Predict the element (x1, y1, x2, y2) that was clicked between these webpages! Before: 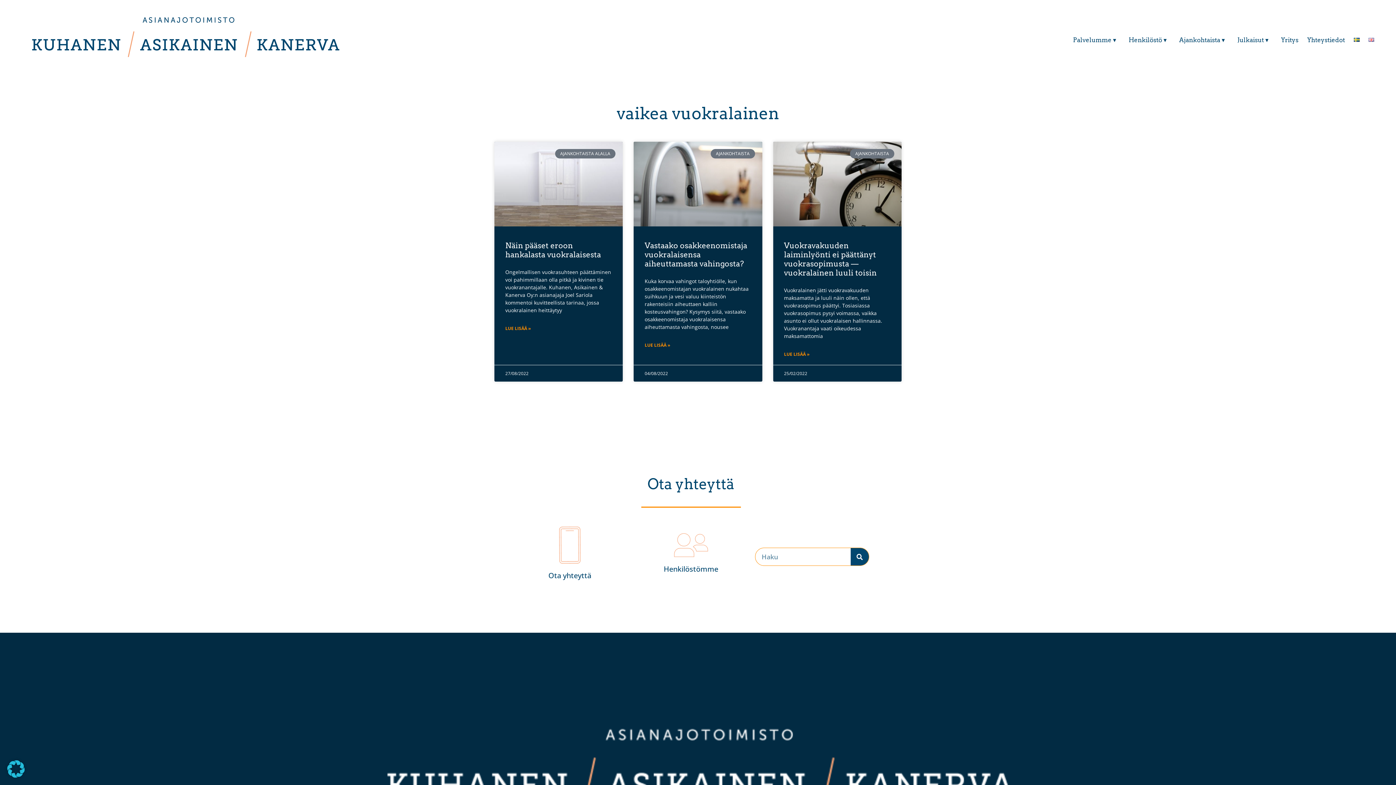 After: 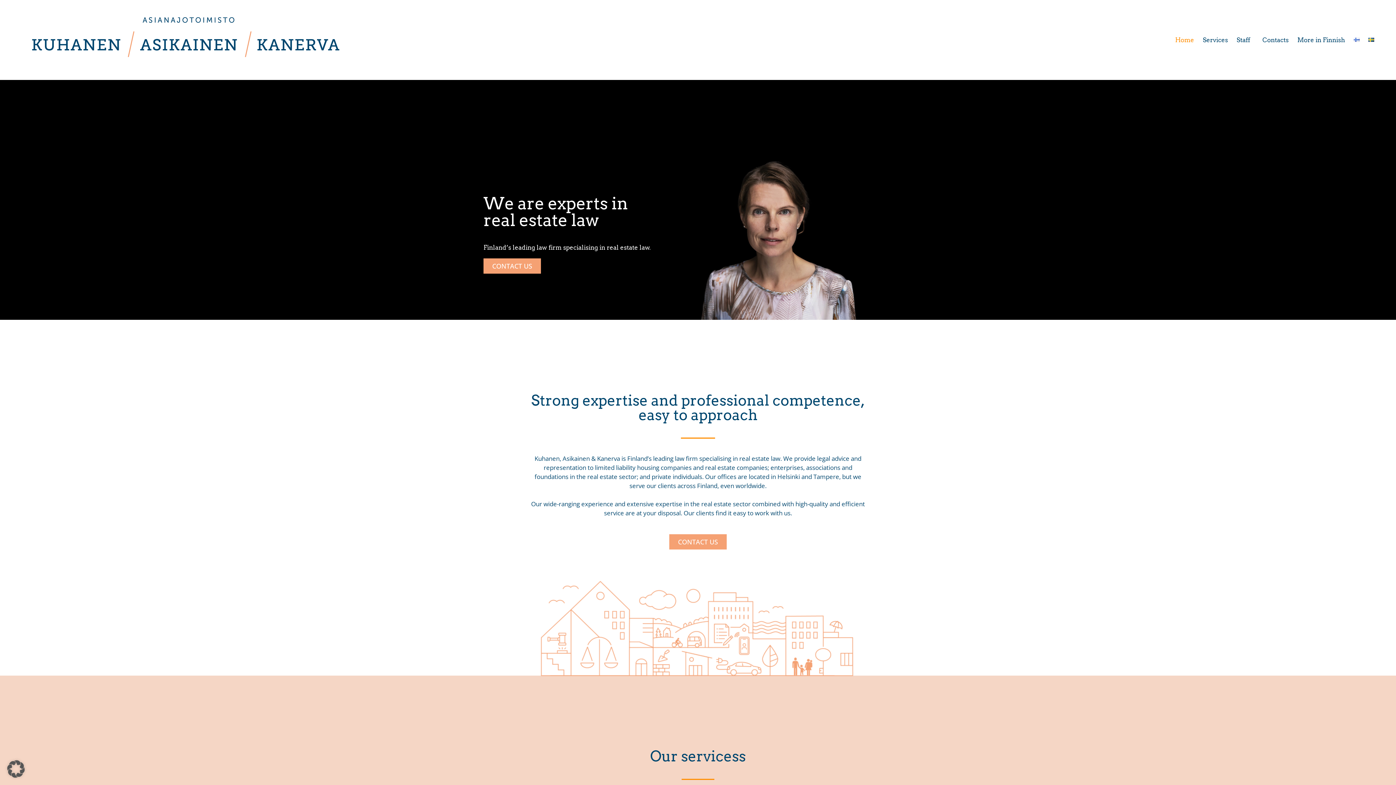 Action: bbox: (1364, 33, 1378, 46)